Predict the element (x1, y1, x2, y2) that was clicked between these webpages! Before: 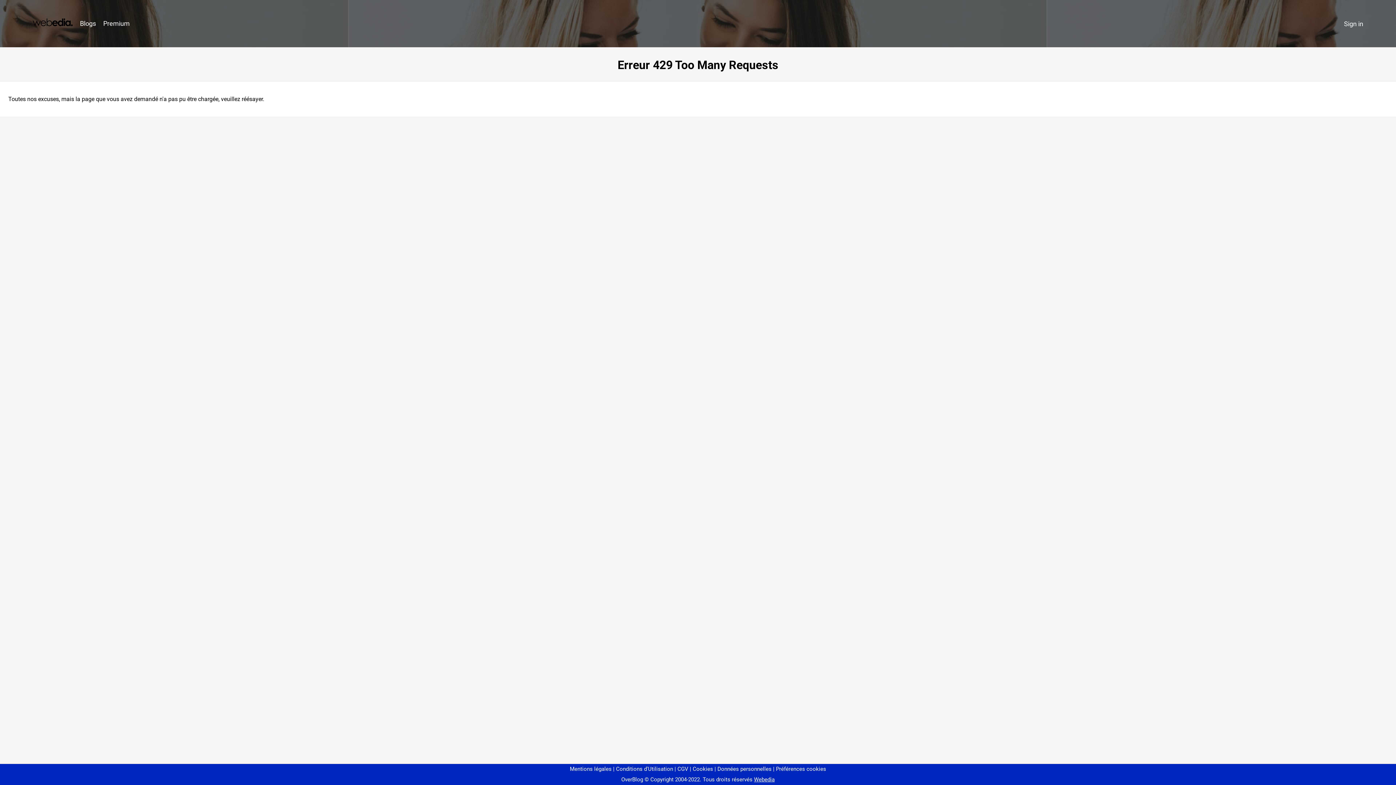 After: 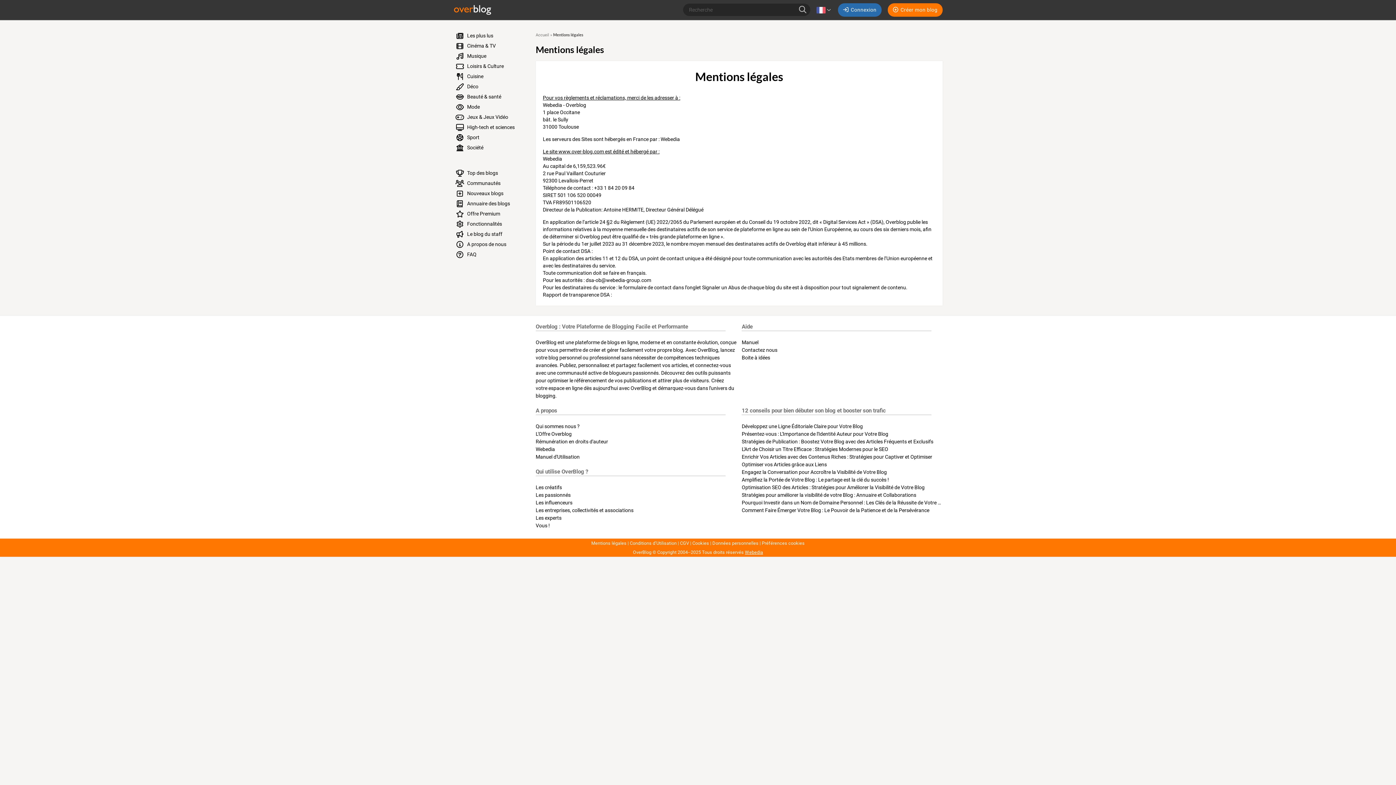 Action: bbox: (570, 766, 611, 772) label: Mentions légales